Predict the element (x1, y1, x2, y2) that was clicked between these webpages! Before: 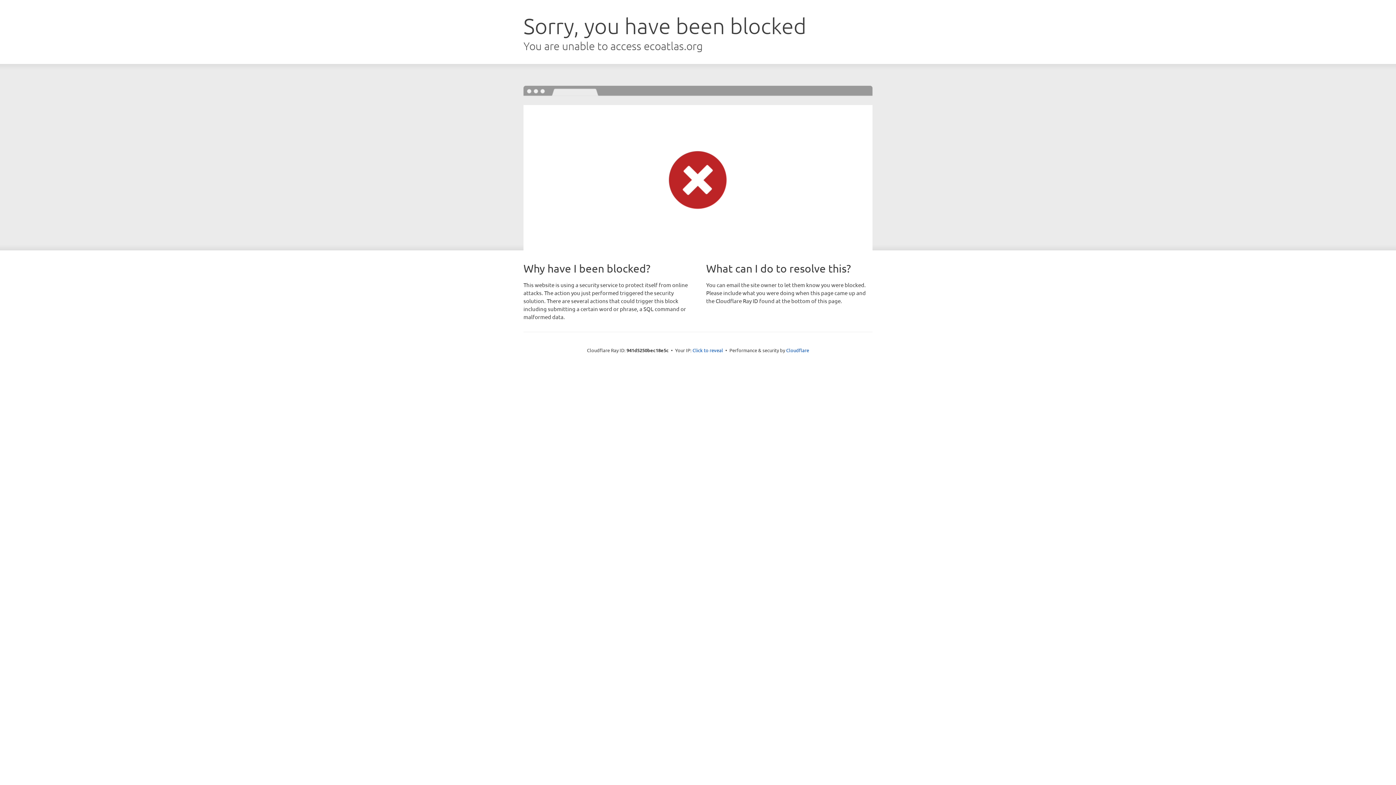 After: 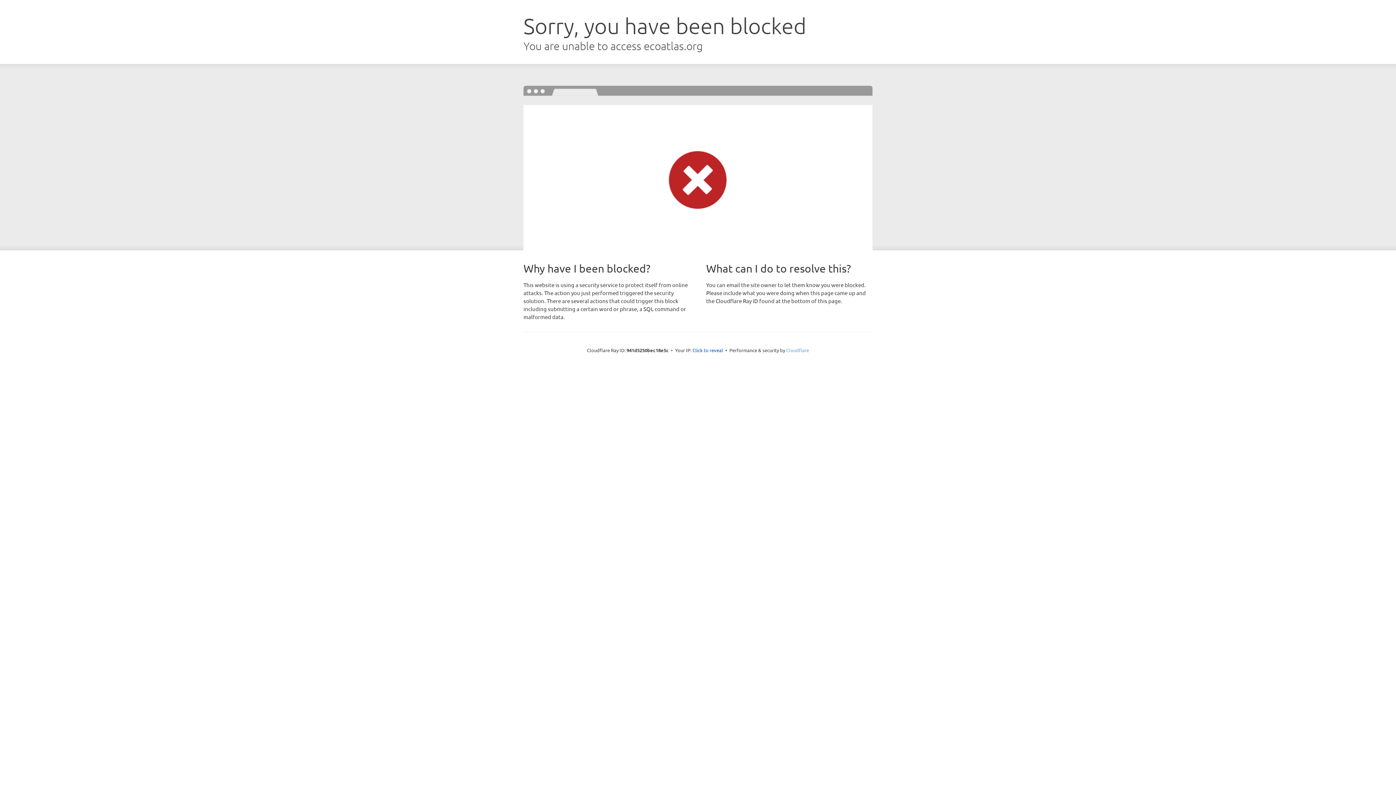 Action: bbox: (786, 347, 809, 353) label: Cloudflare